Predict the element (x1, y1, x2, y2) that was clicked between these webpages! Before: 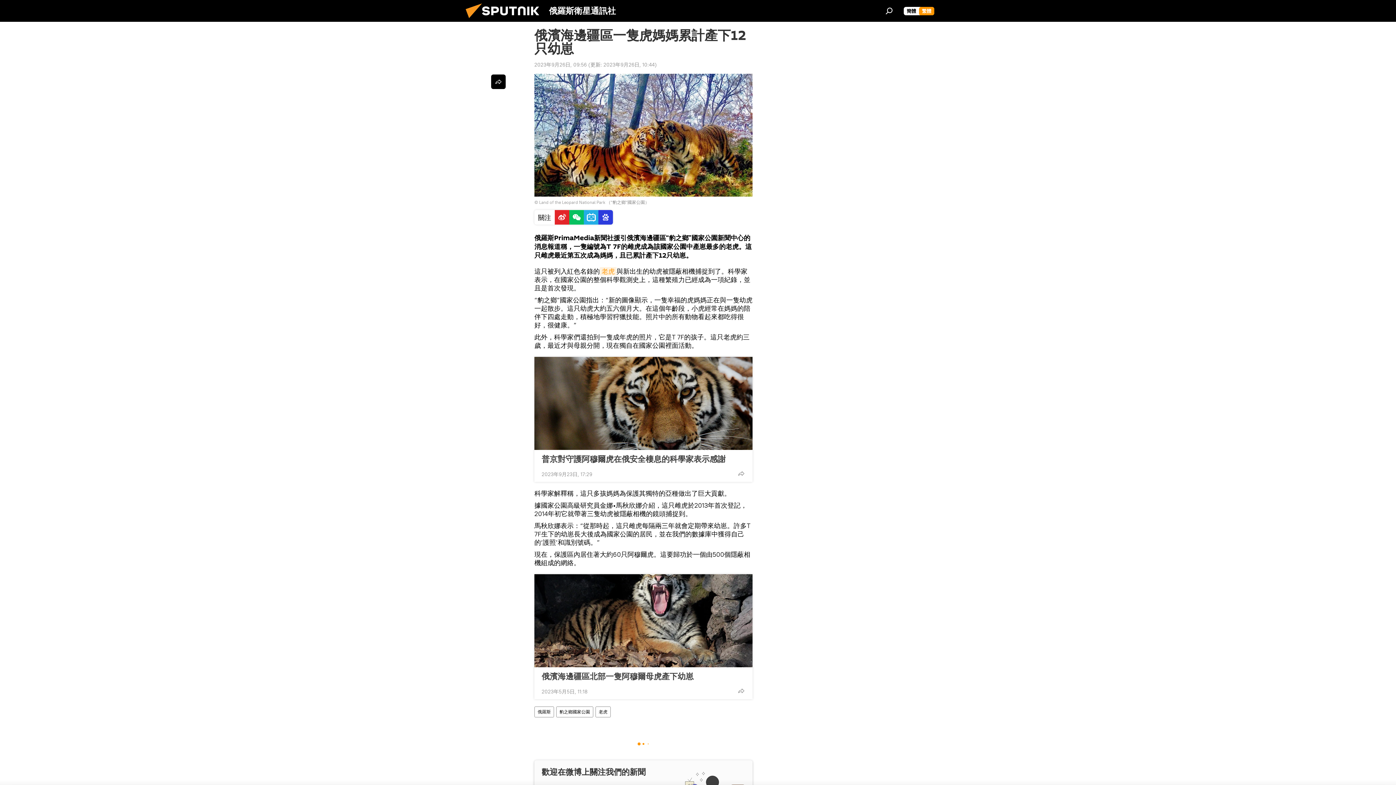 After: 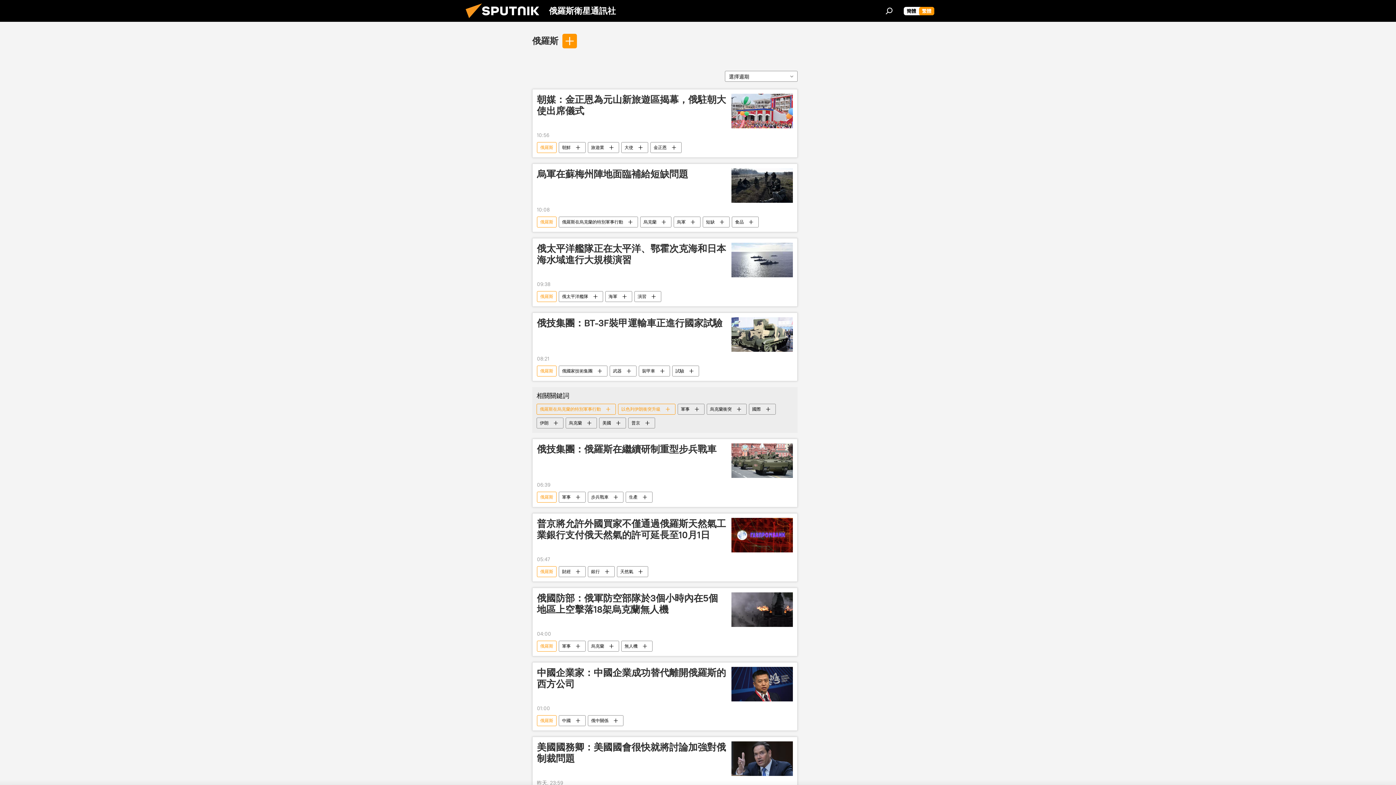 Action: bbox: (534, 706, 553, 717) label: 俄羅斯